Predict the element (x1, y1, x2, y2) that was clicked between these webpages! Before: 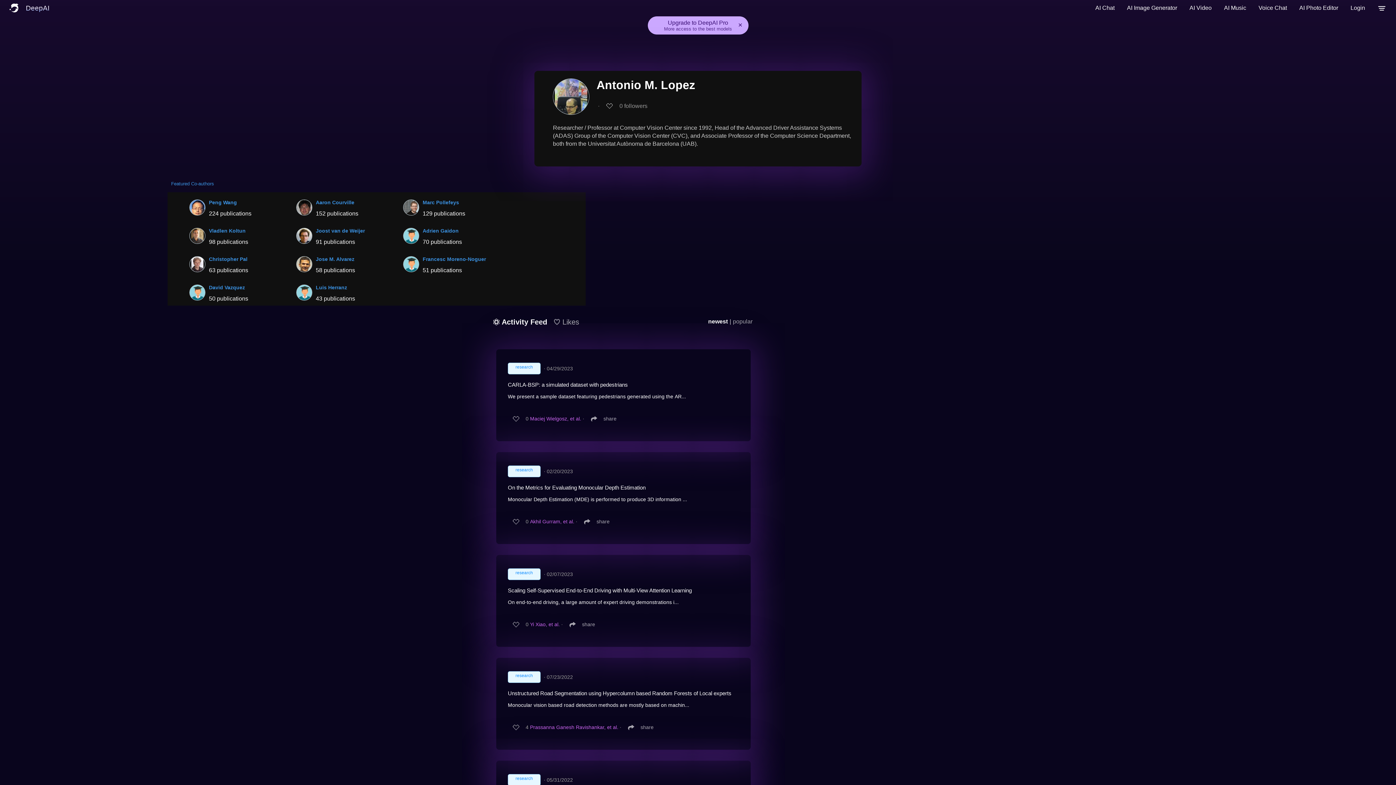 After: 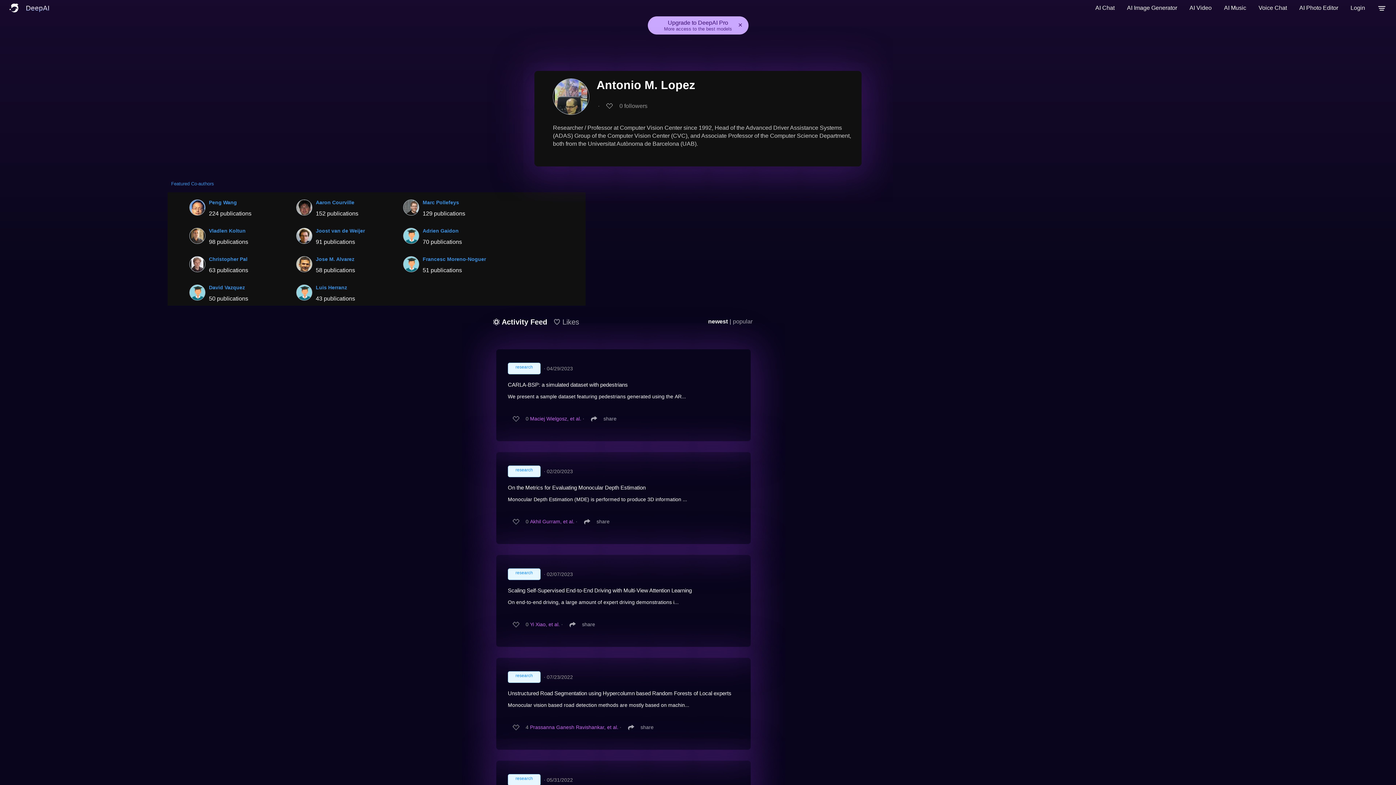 Action: bbox: (708, 314, 728, 329) label: newest